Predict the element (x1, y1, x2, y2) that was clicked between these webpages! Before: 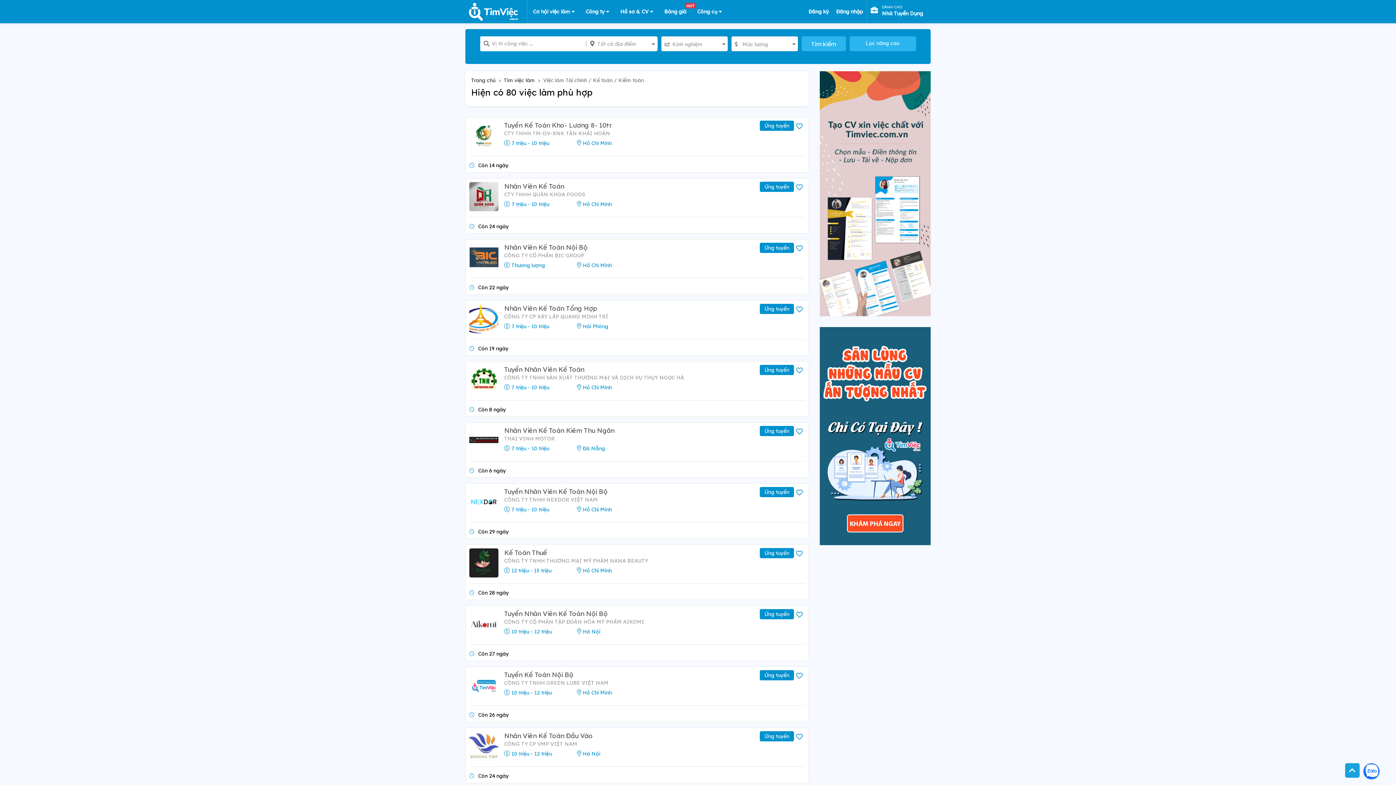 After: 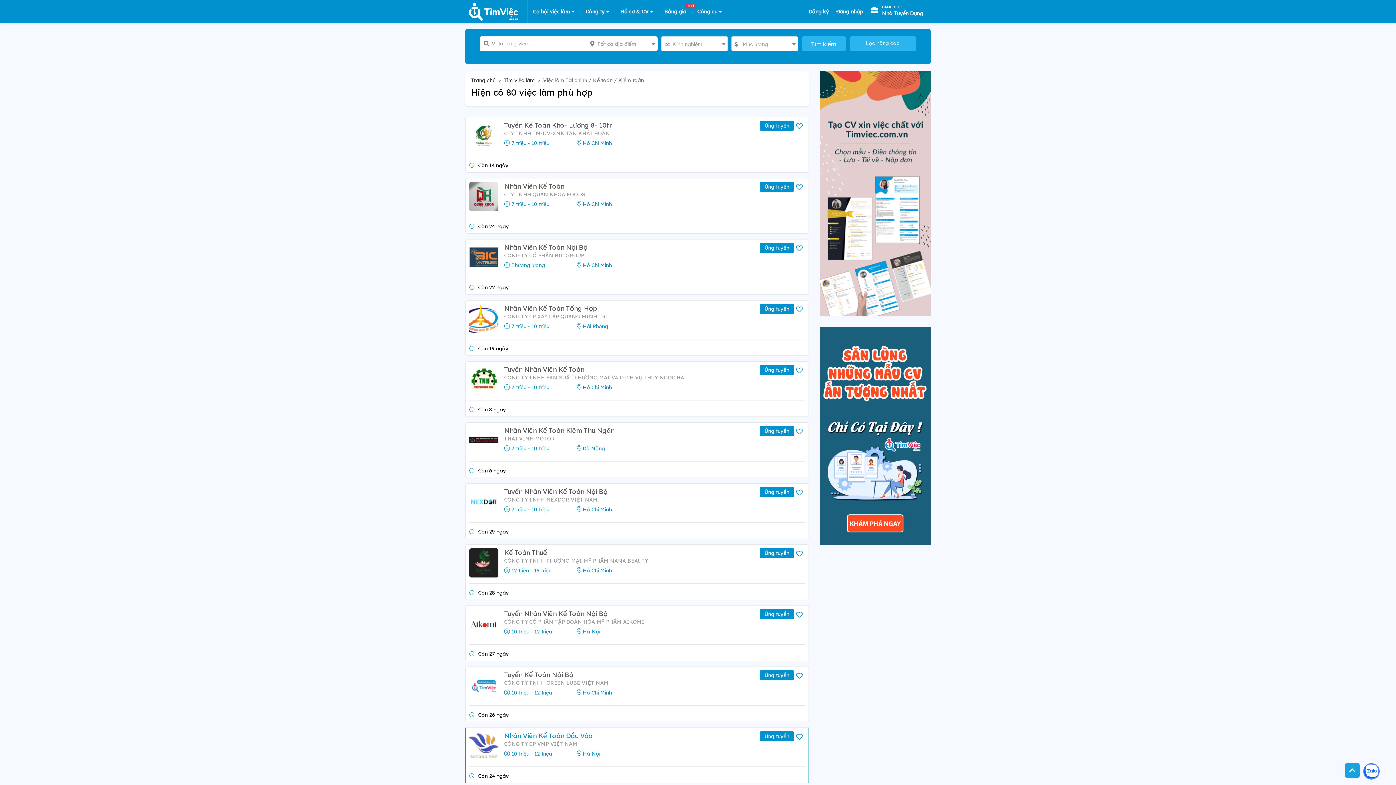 Action: label: Nhân Viên Kế Toán Đầu Vào bbox: (504, 732, 593, 740)